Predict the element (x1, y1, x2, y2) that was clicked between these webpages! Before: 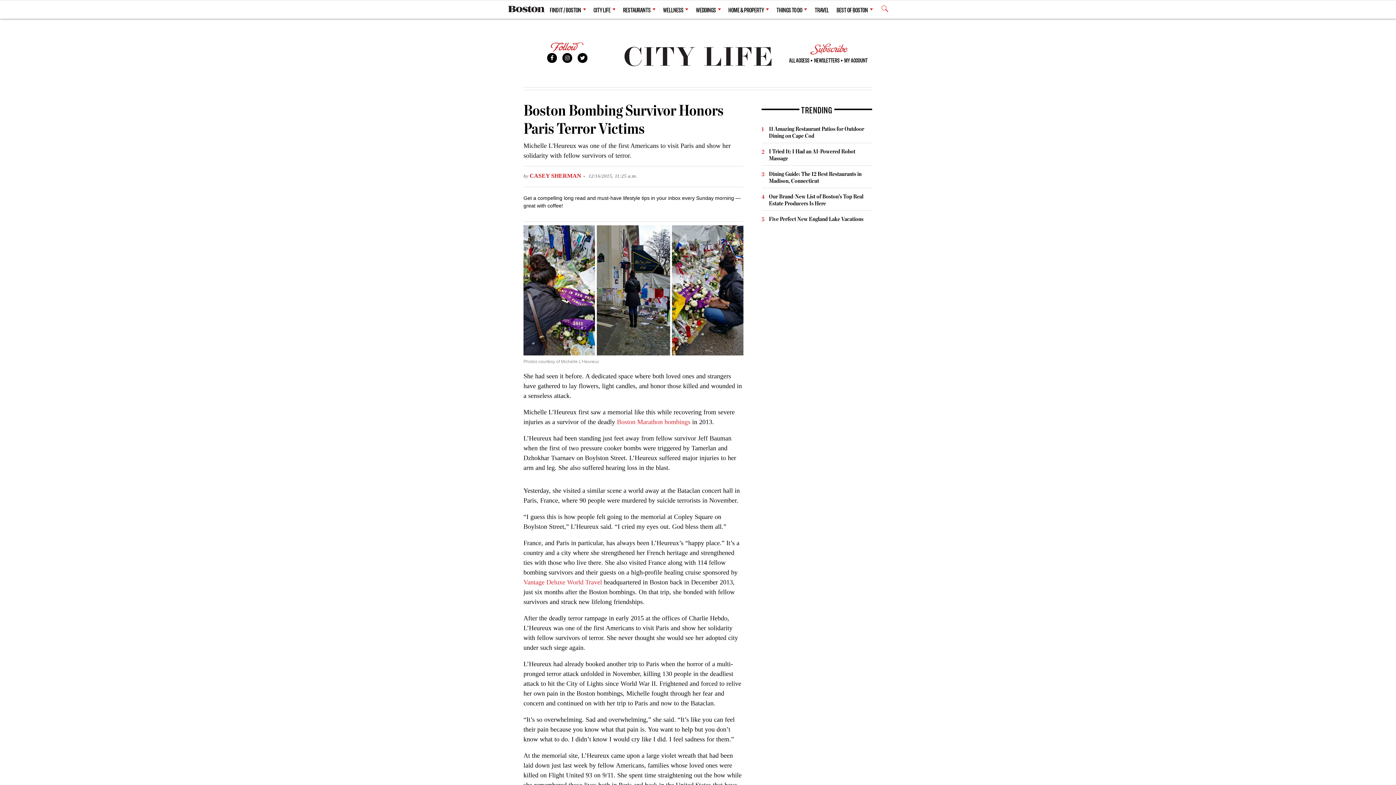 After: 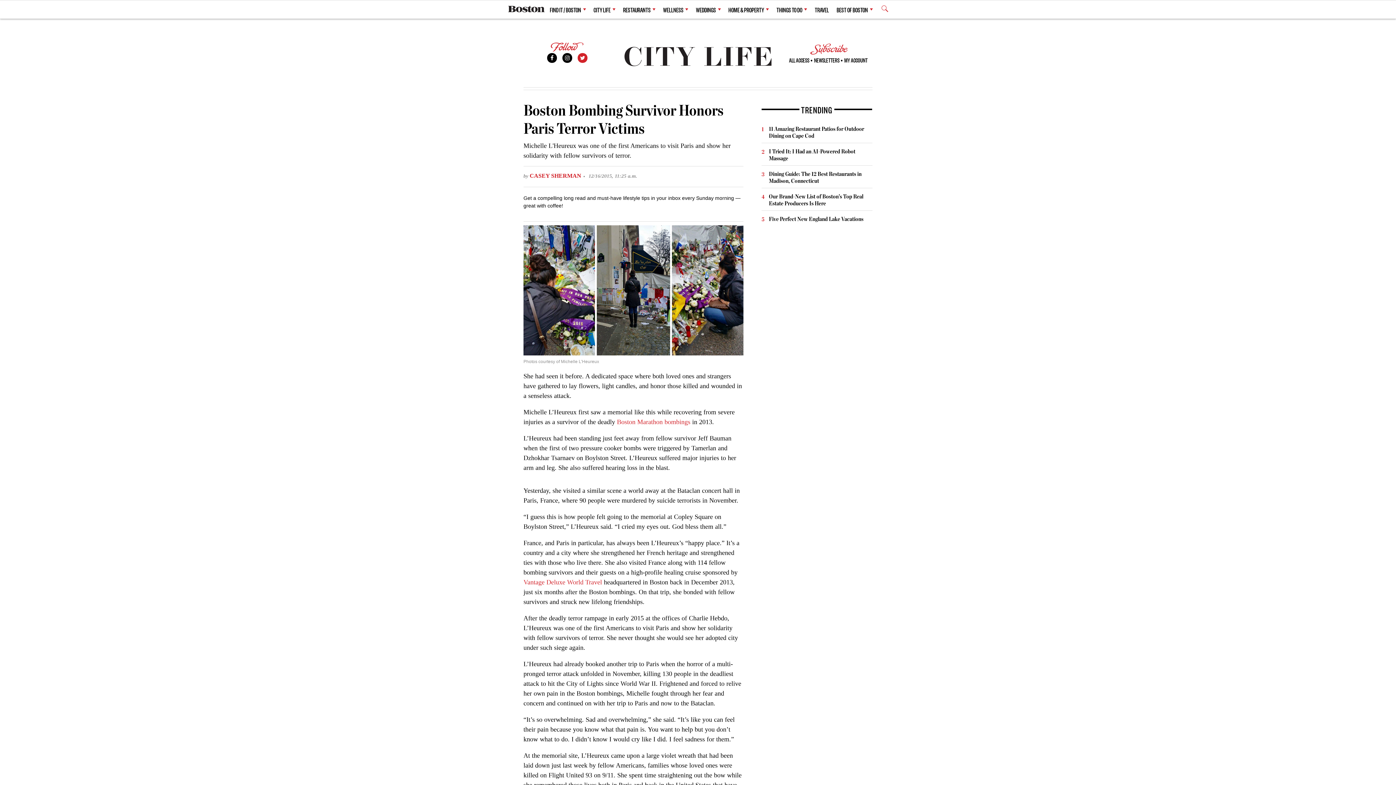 Action: bbox: (577, 53, 587, 62) label: Twitter